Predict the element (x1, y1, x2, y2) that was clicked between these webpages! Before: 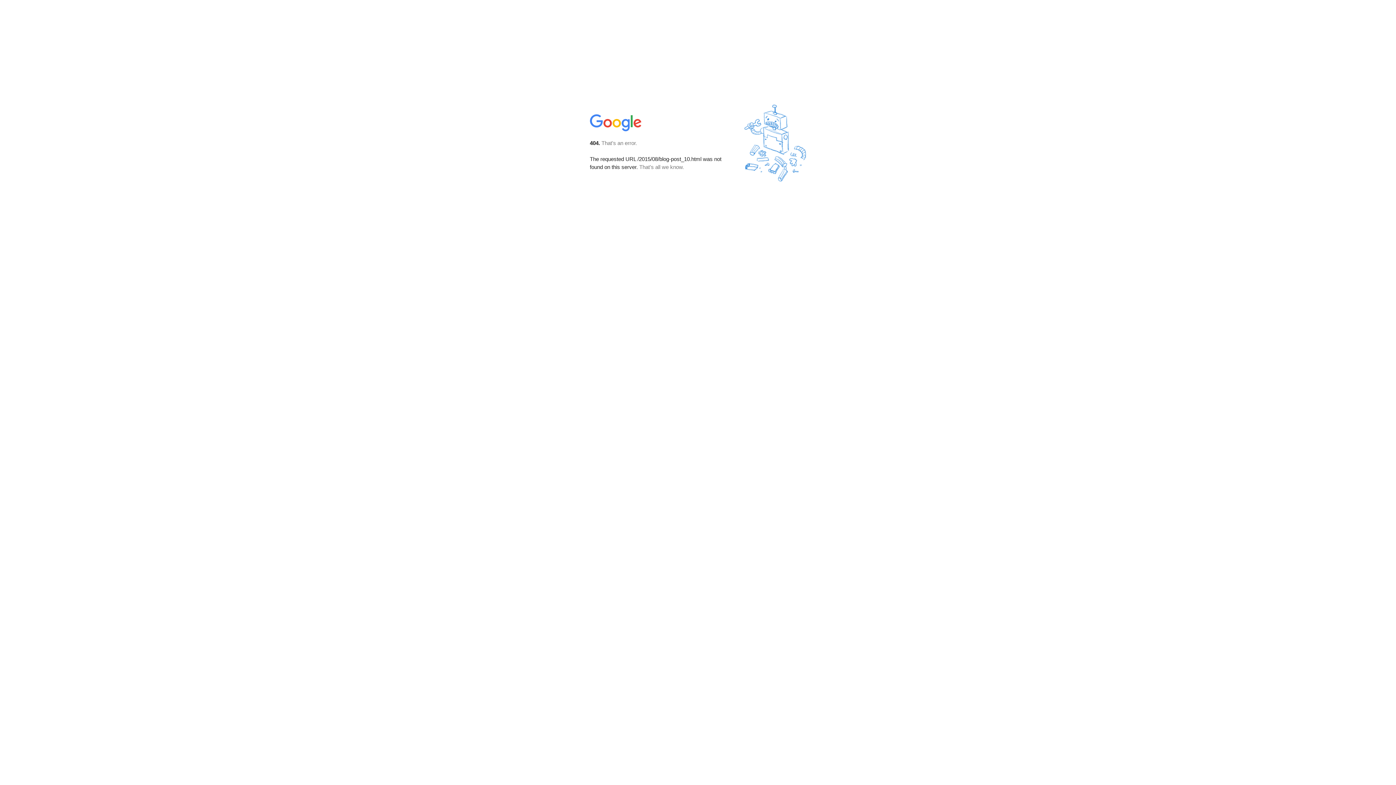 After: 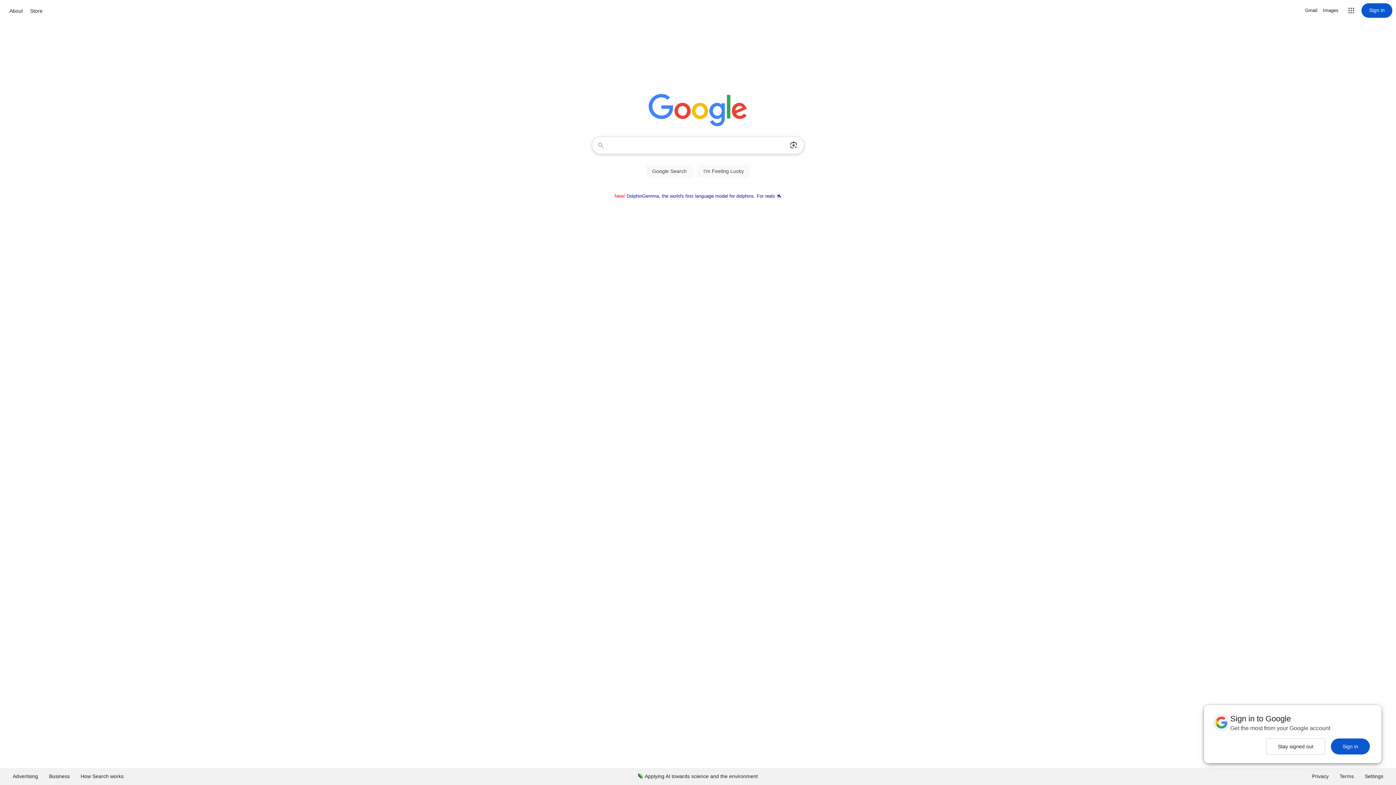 Action: bbox: (590, 127, 642, 134)